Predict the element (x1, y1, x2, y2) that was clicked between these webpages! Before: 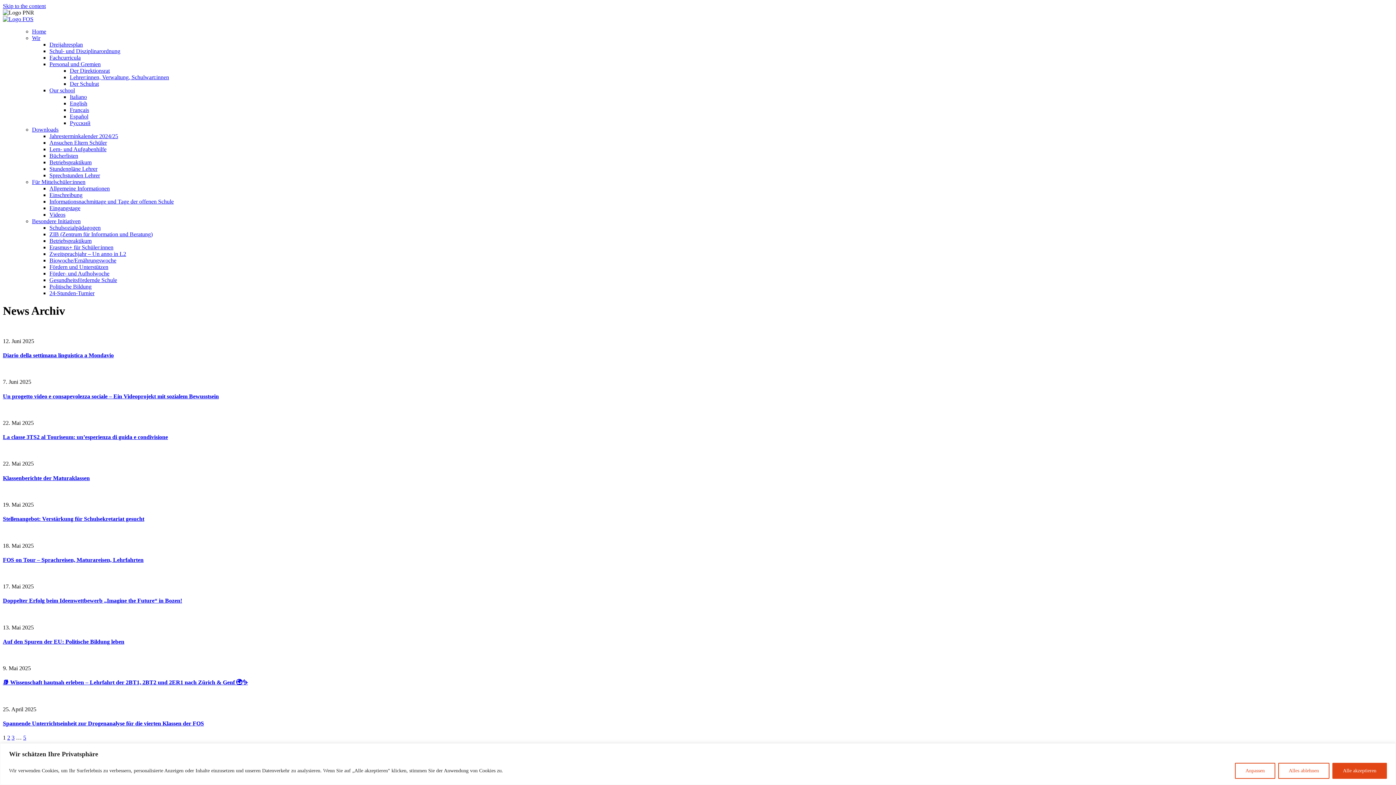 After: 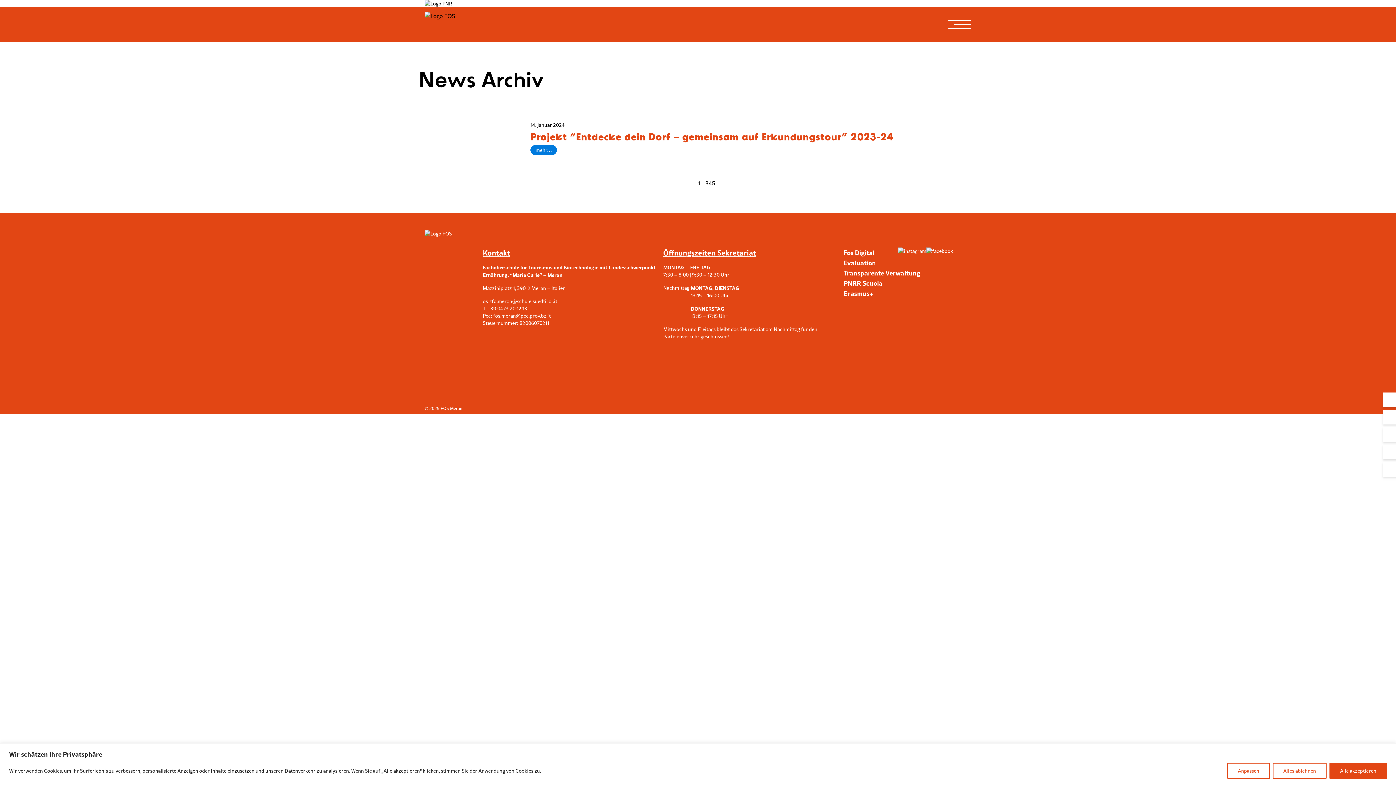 Action: bbox: (23, 734, 26, 741) label: 5